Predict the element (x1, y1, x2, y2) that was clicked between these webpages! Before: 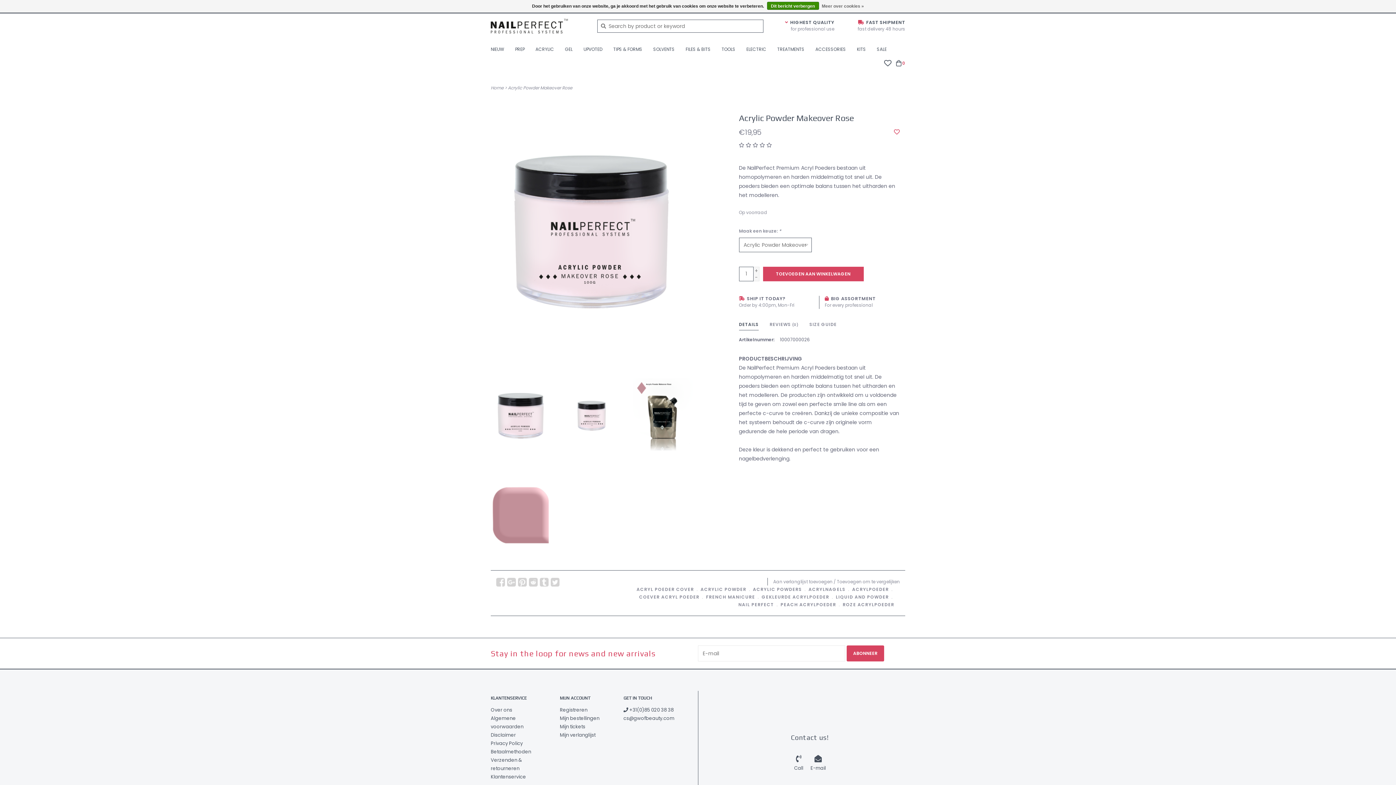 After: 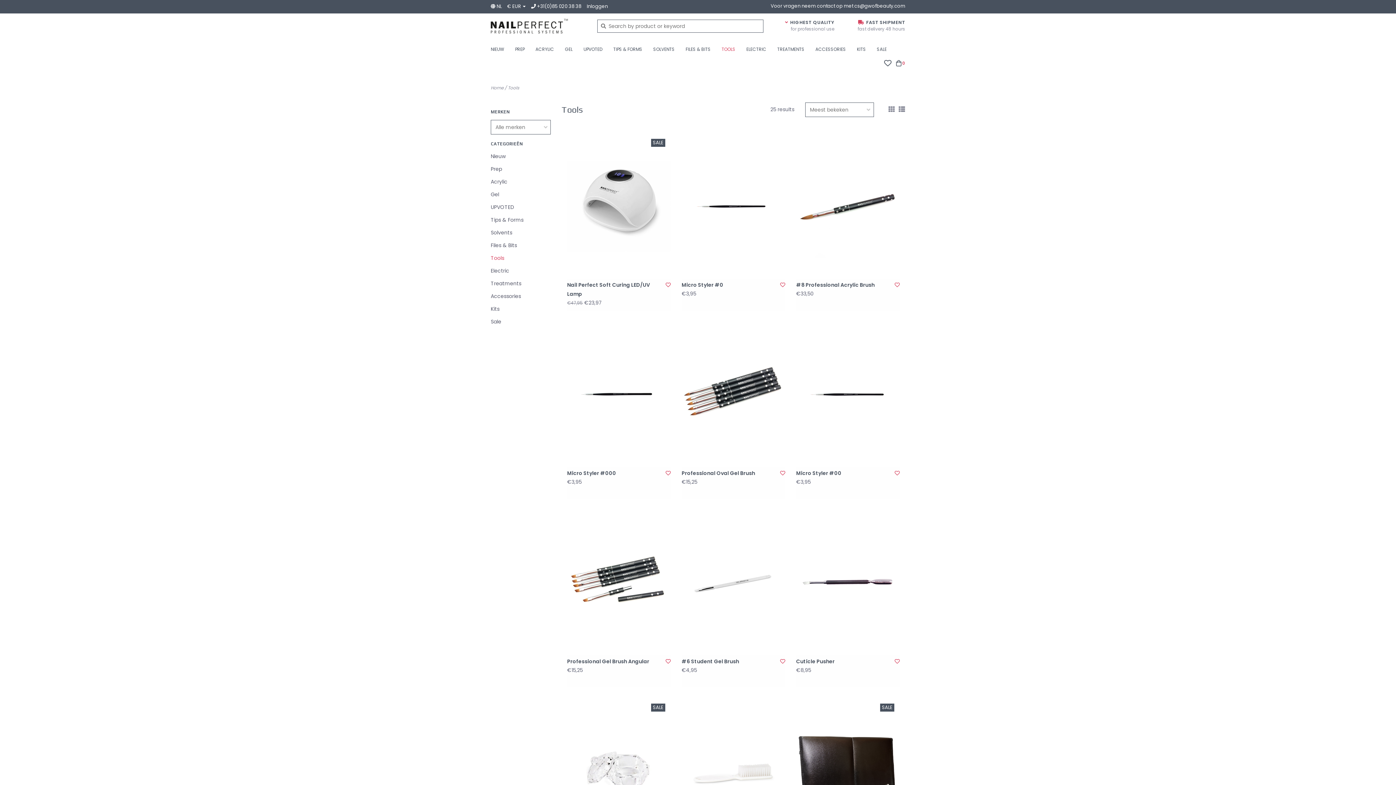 Action: bbox: (721, 44, 739, 58) label: TOOLS